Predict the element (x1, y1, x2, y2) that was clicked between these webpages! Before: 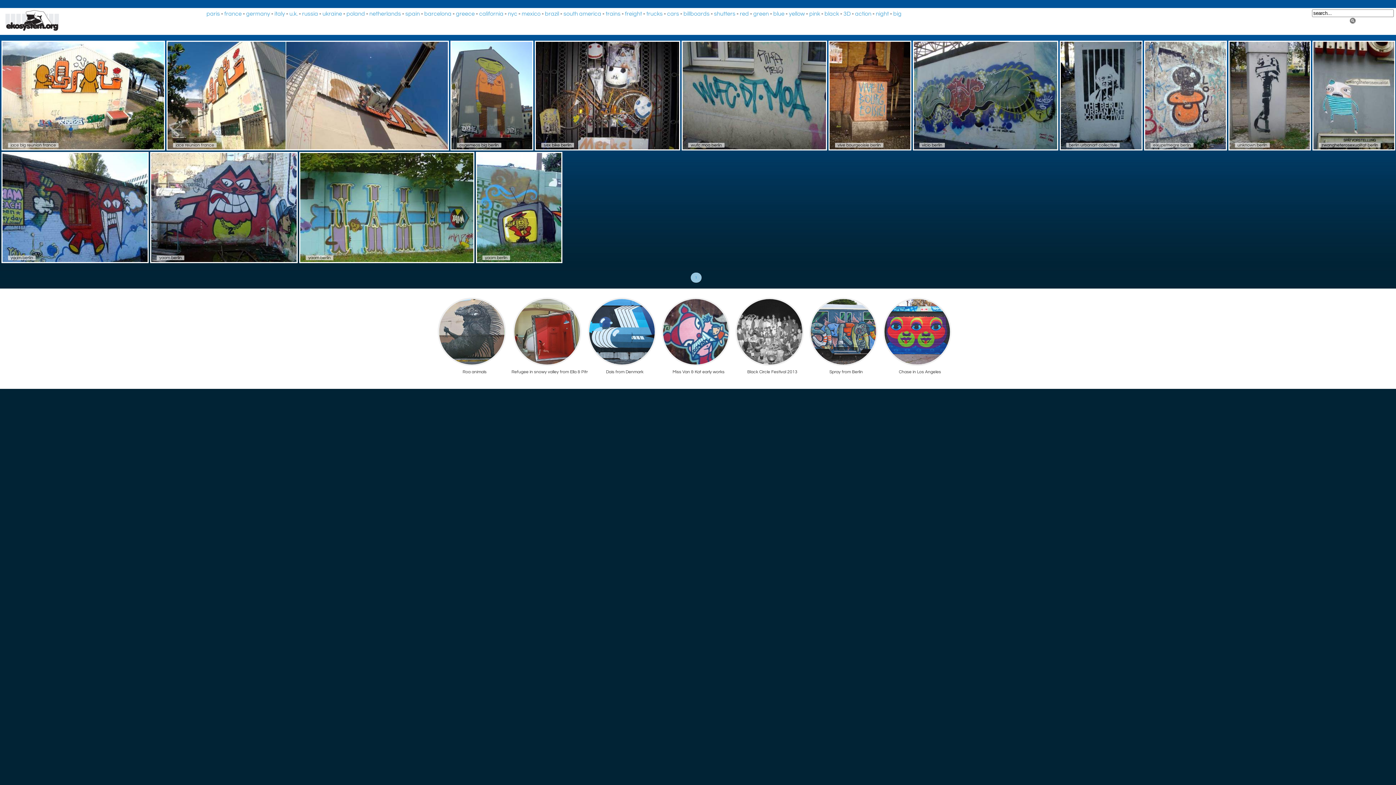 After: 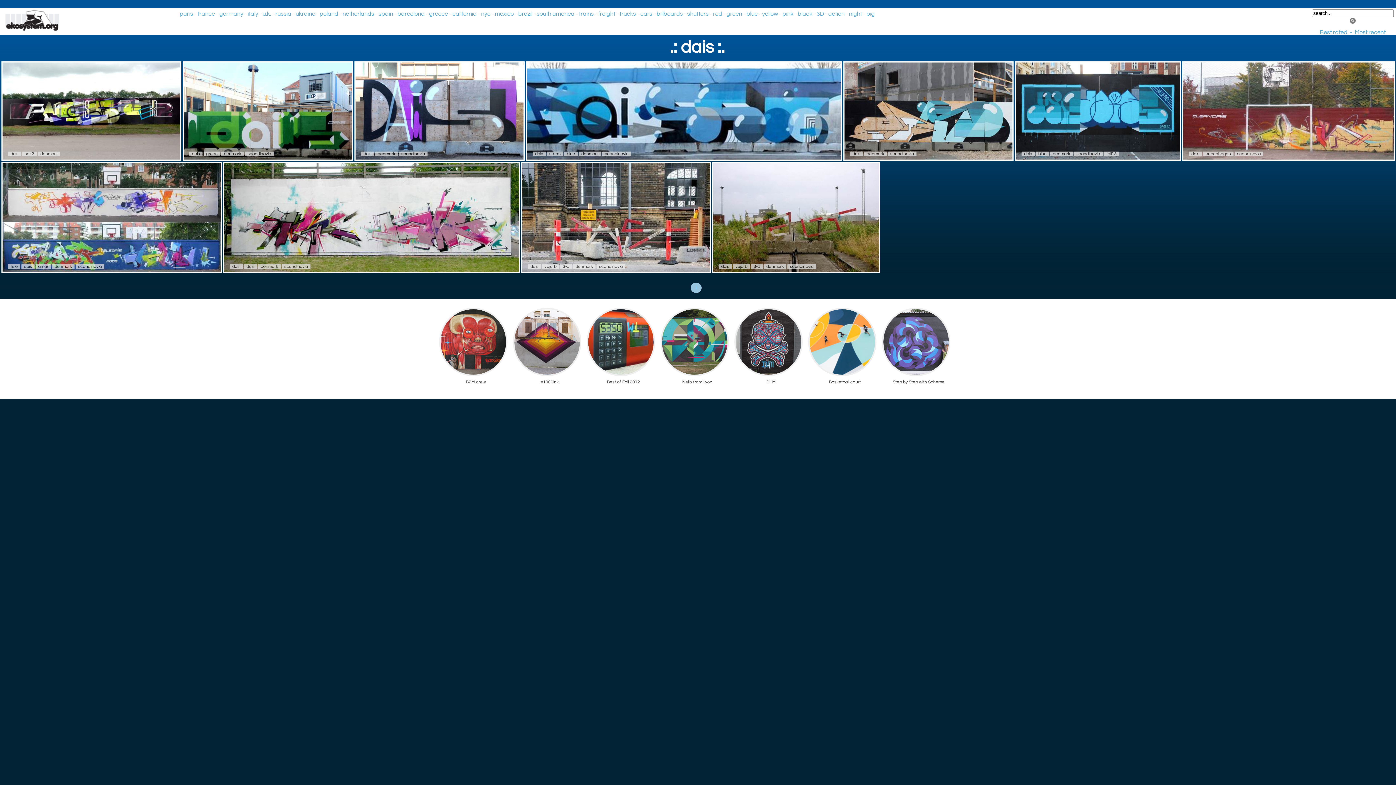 Action: label: 
Dais from Denmark bbox: (588, 288, 661, 374)